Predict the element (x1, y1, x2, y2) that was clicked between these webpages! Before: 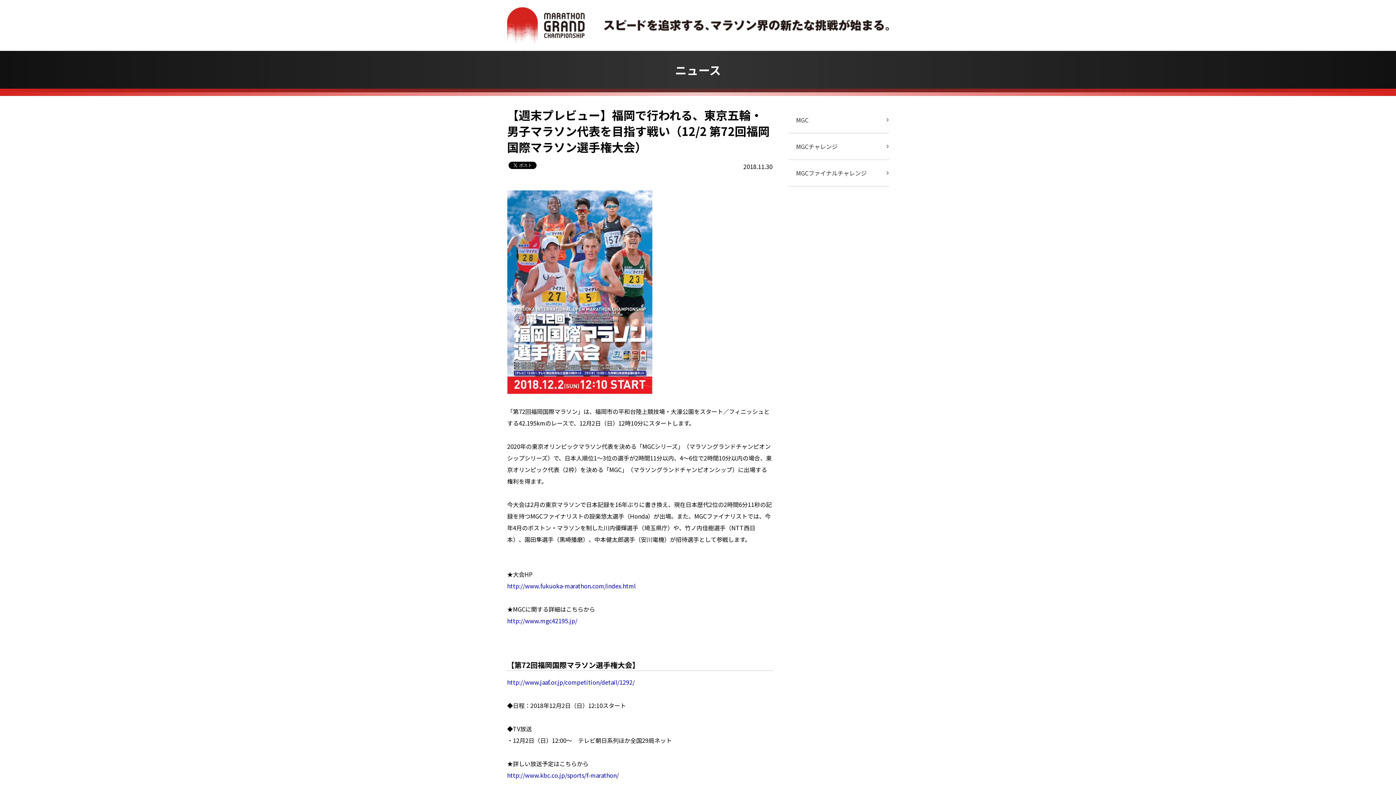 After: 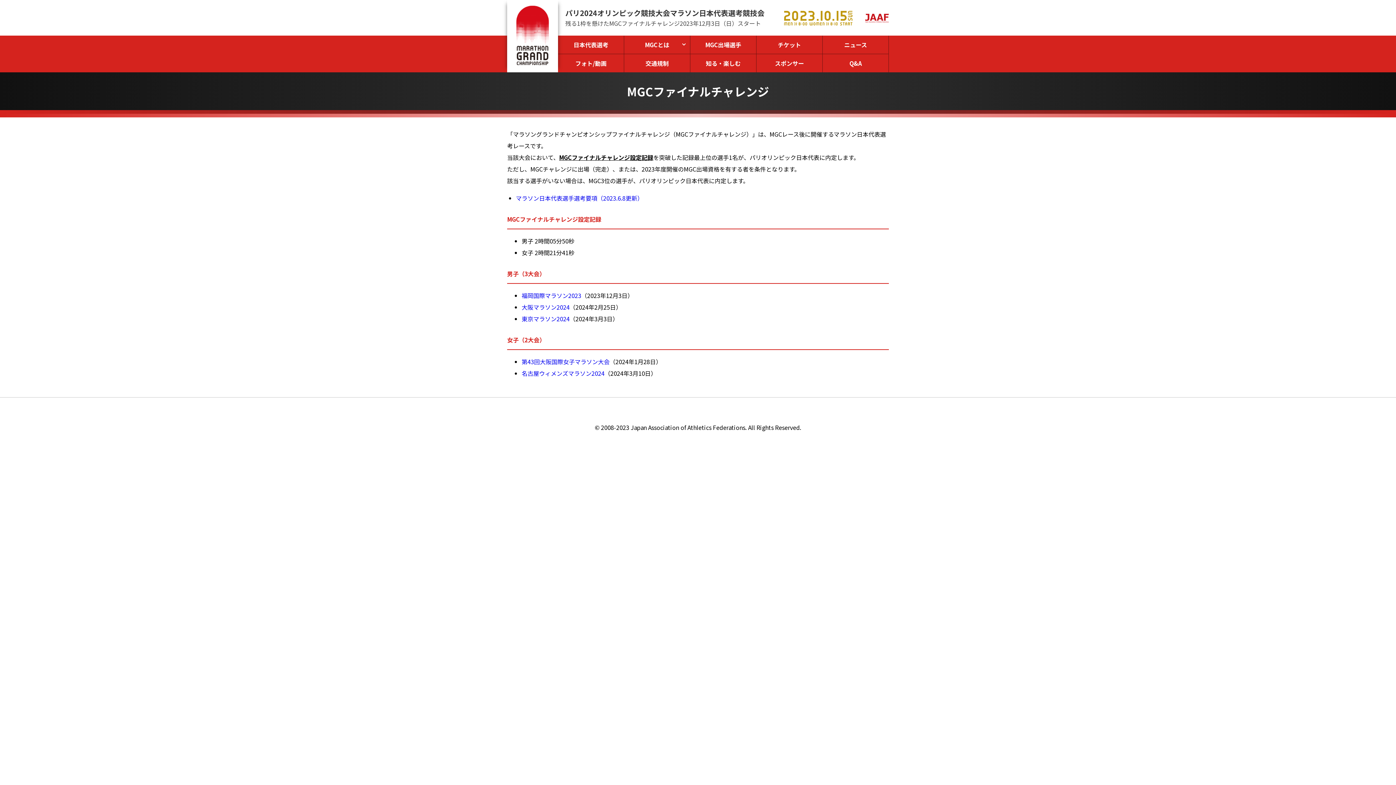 Action: bbox: (789, 160, 889, 186) label: MGCファイナルチャレンジ